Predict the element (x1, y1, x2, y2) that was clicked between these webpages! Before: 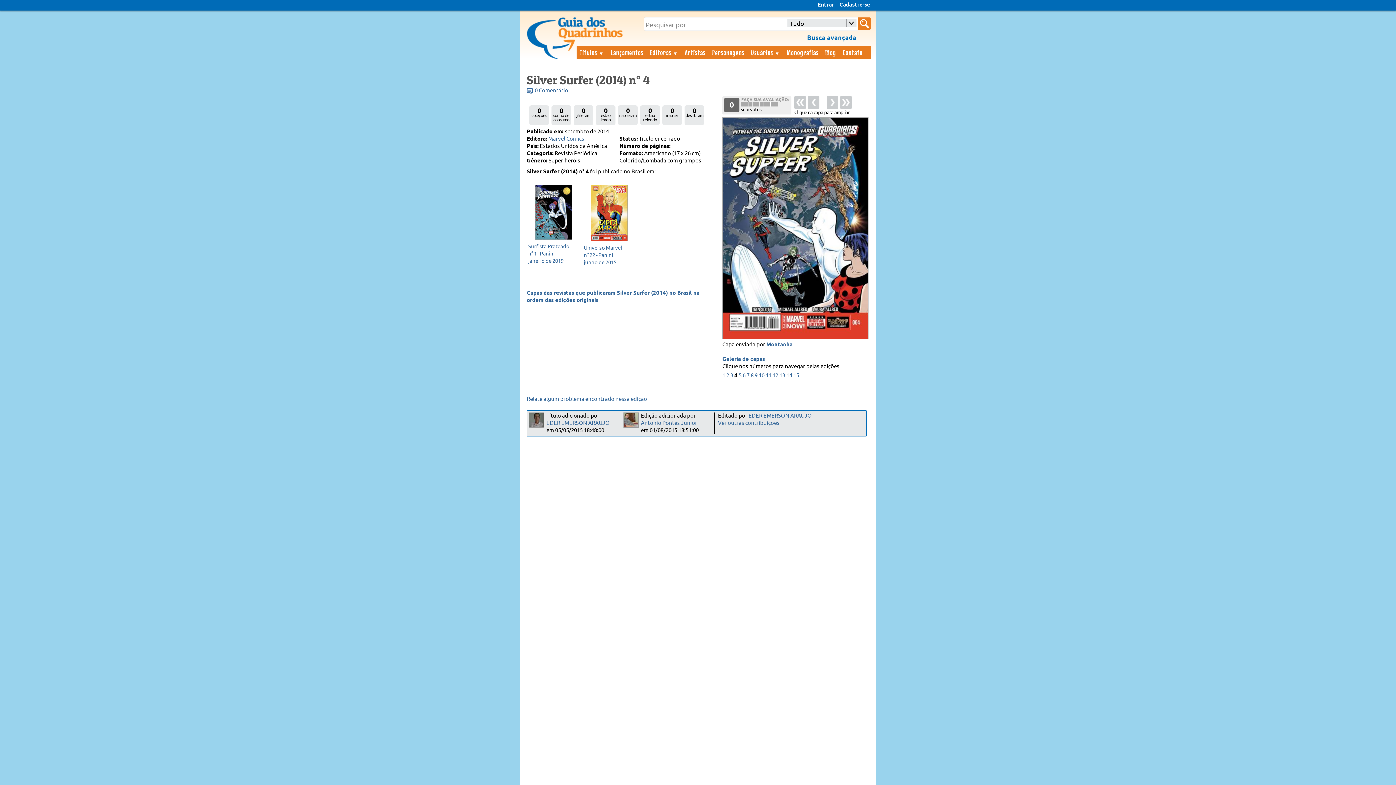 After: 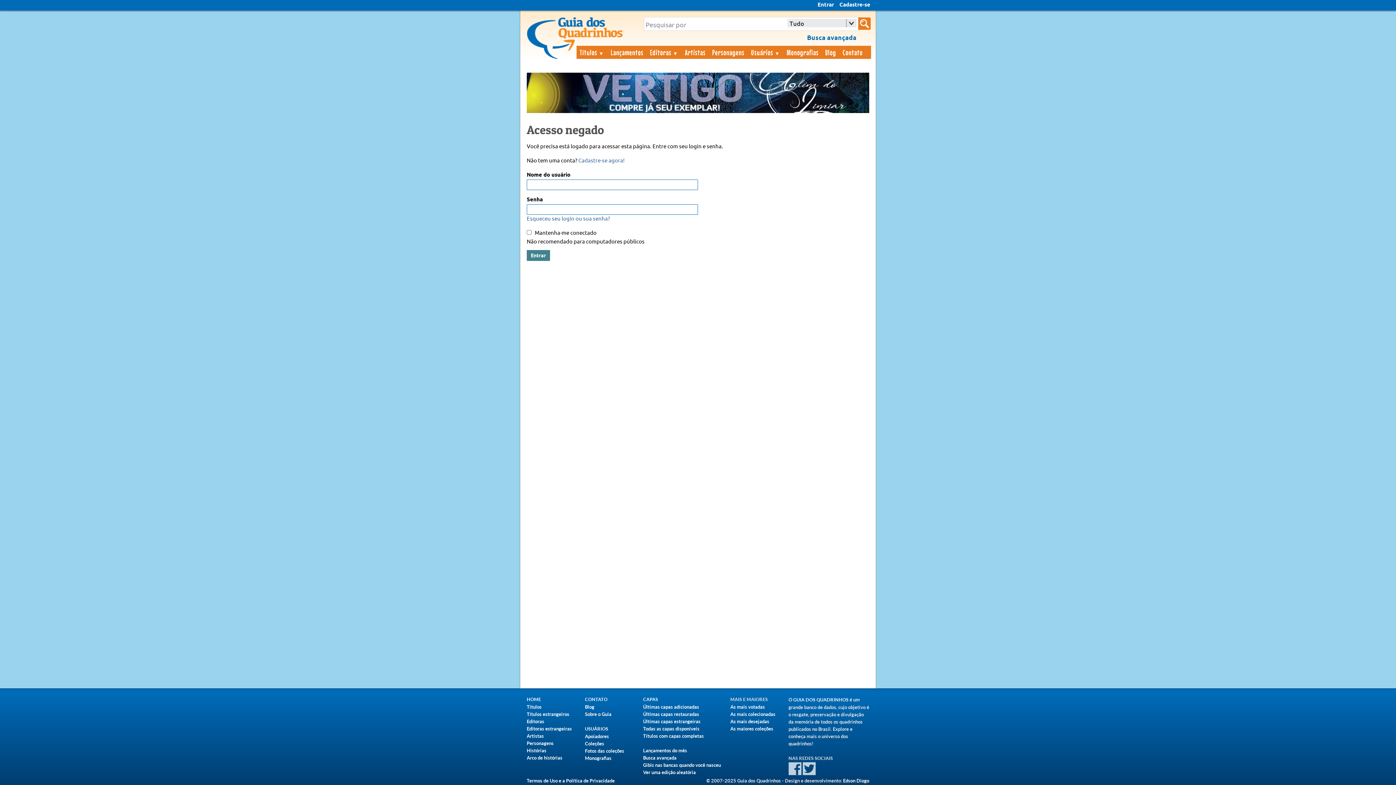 Action: bbox: (529, 422, 544, 429)